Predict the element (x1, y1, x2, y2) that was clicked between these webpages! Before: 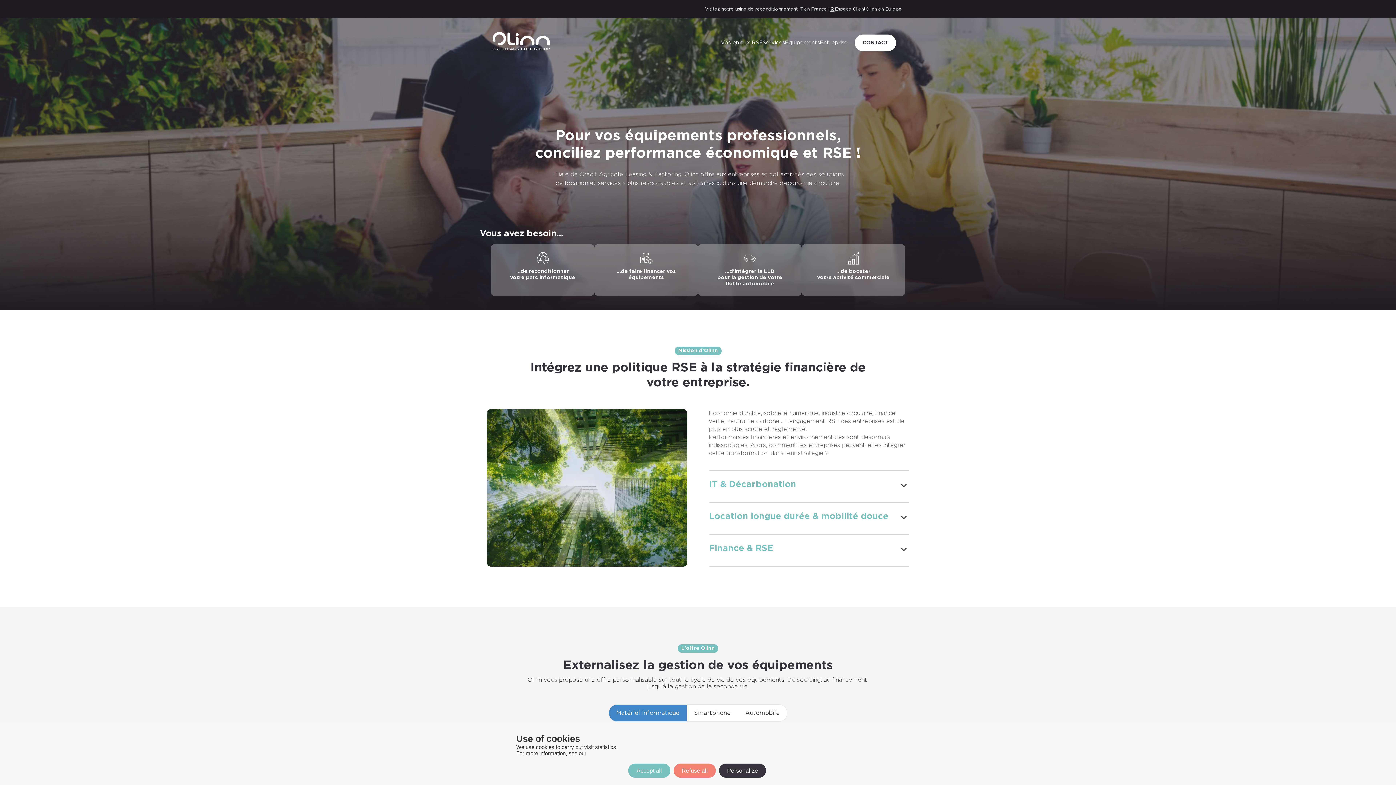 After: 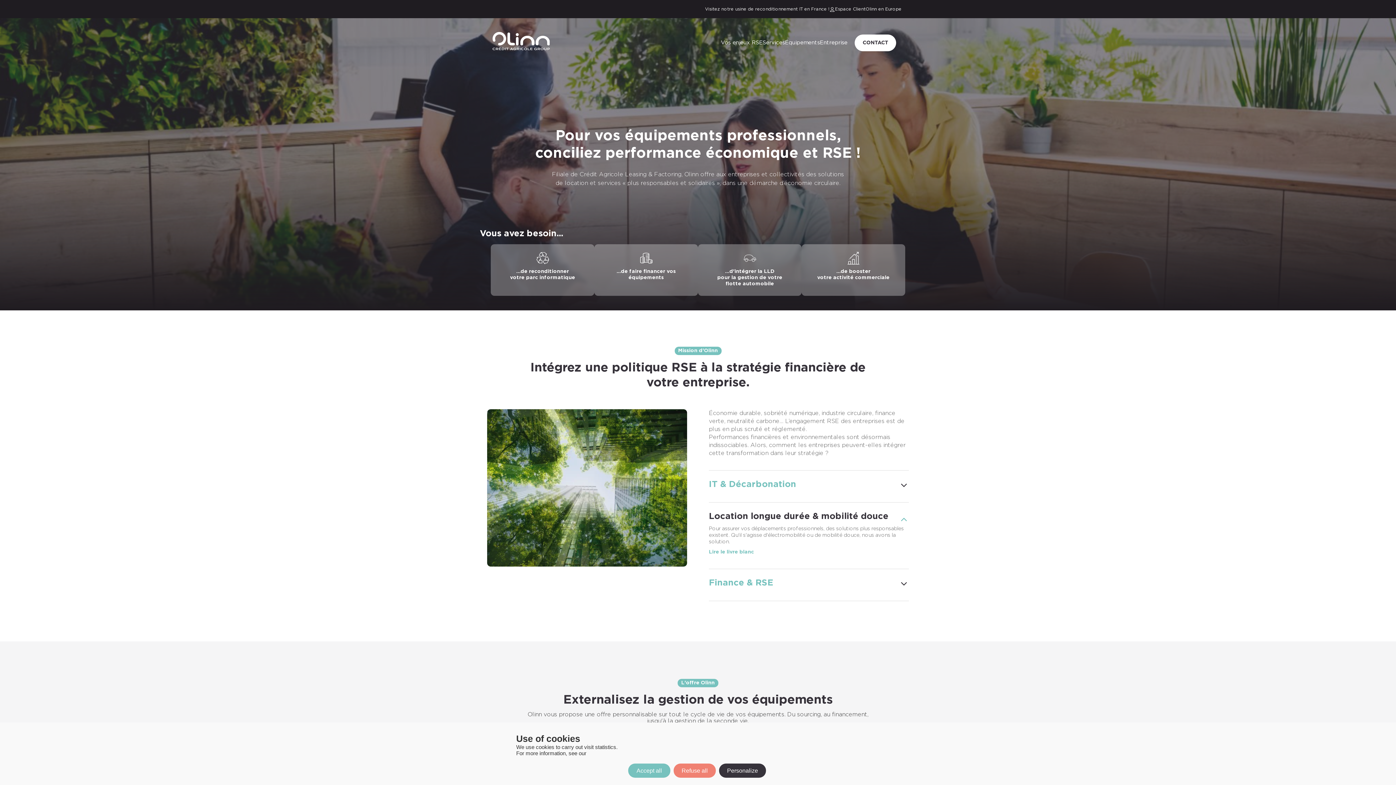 Action: bbox: (709, 511, 909, 525) label: Location longue durée & mobilité douce